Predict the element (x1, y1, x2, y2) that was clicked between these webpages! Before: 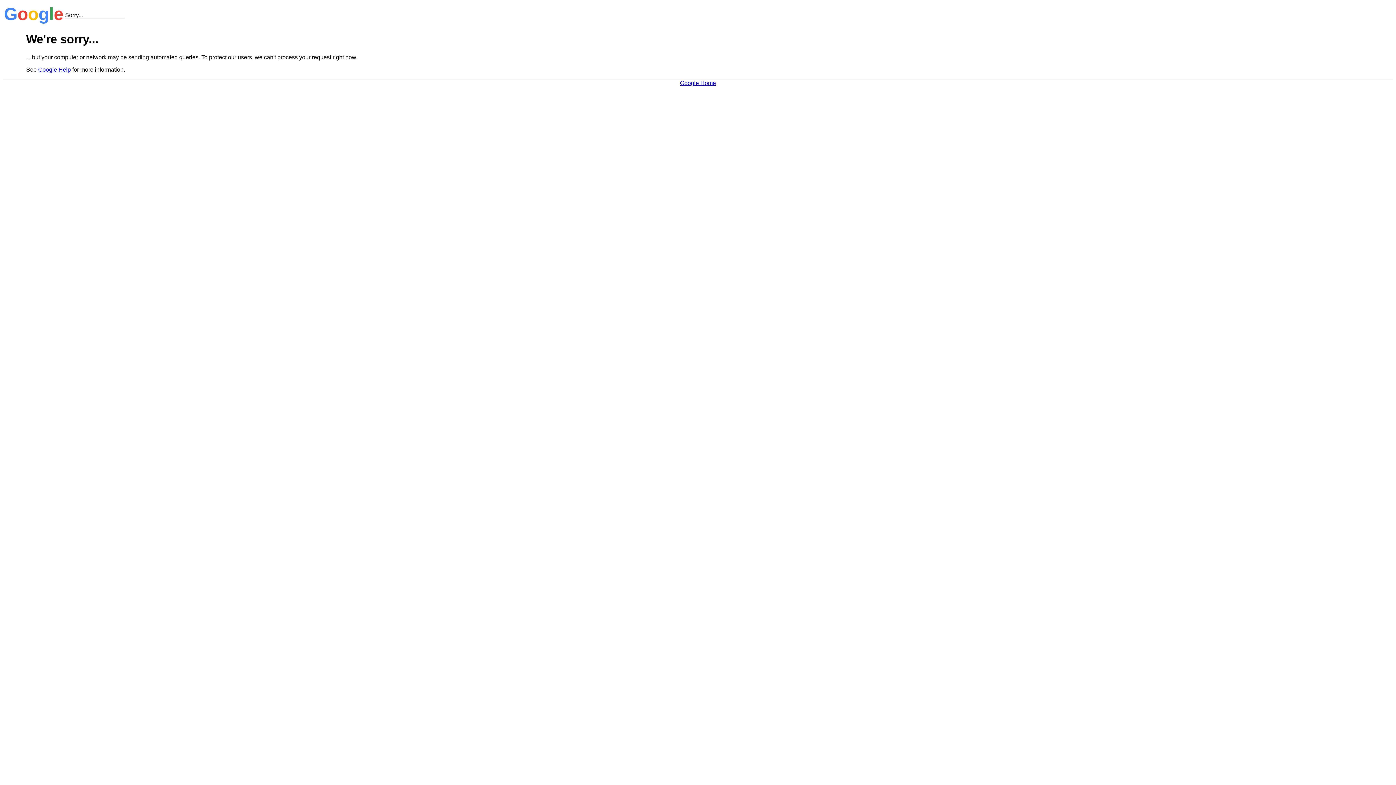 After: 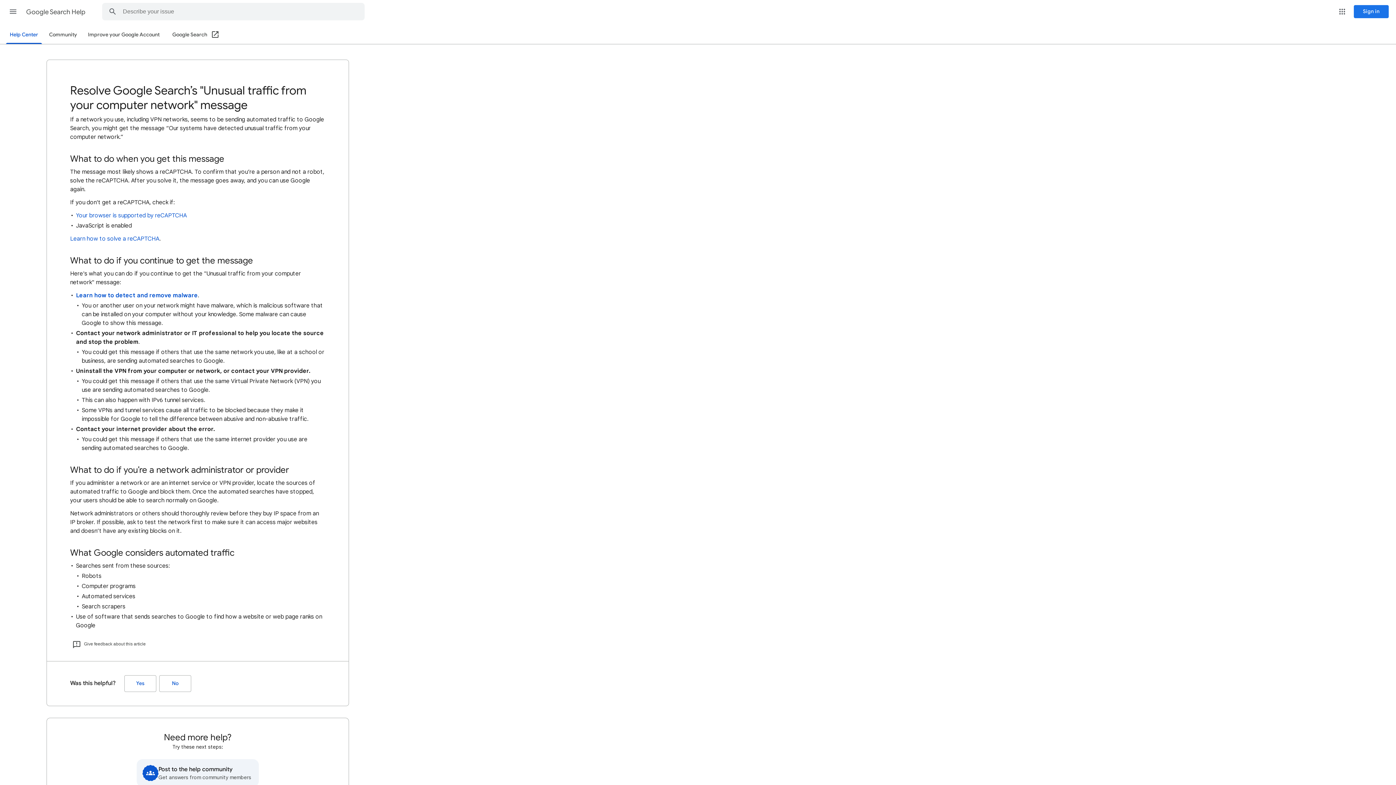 Action: bbox: (38, 66, 70, 72) label: Google Help